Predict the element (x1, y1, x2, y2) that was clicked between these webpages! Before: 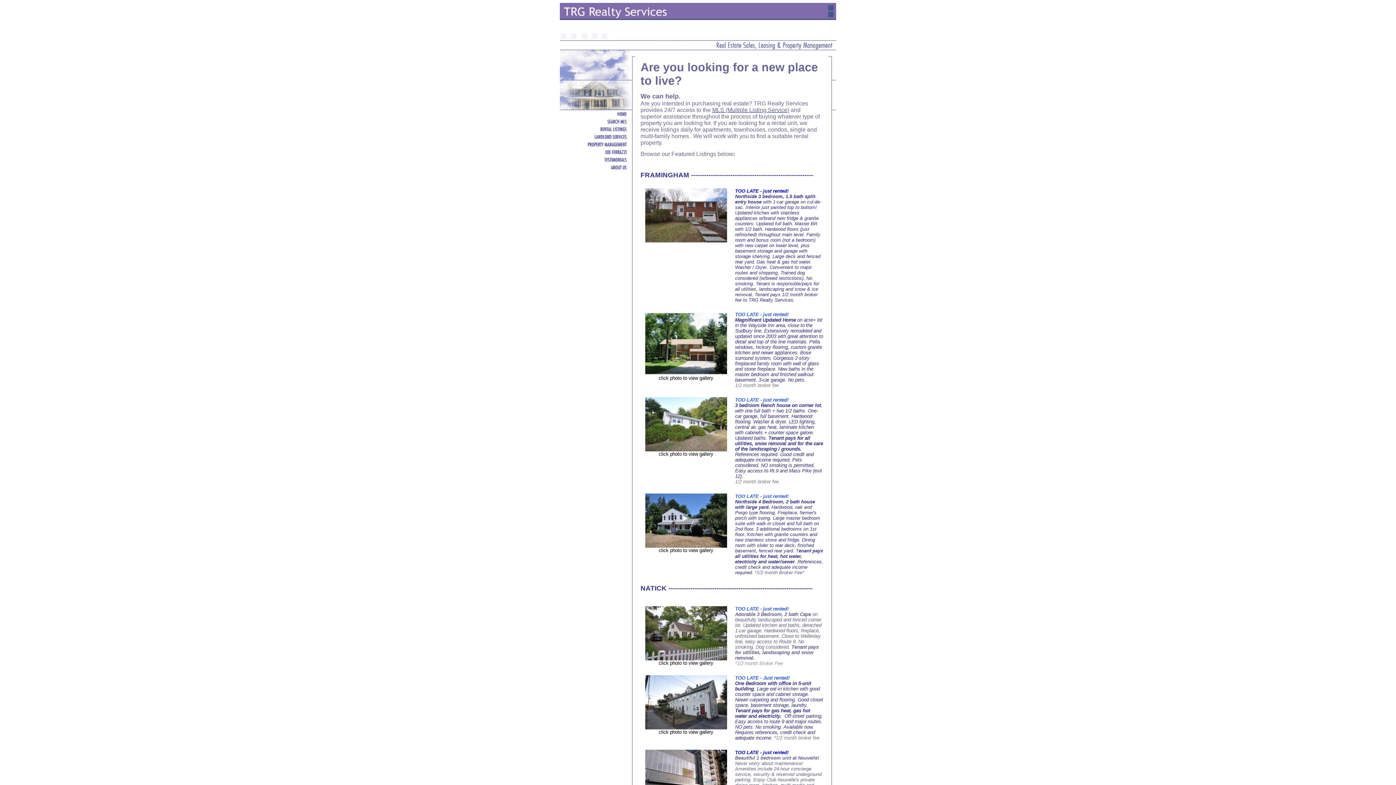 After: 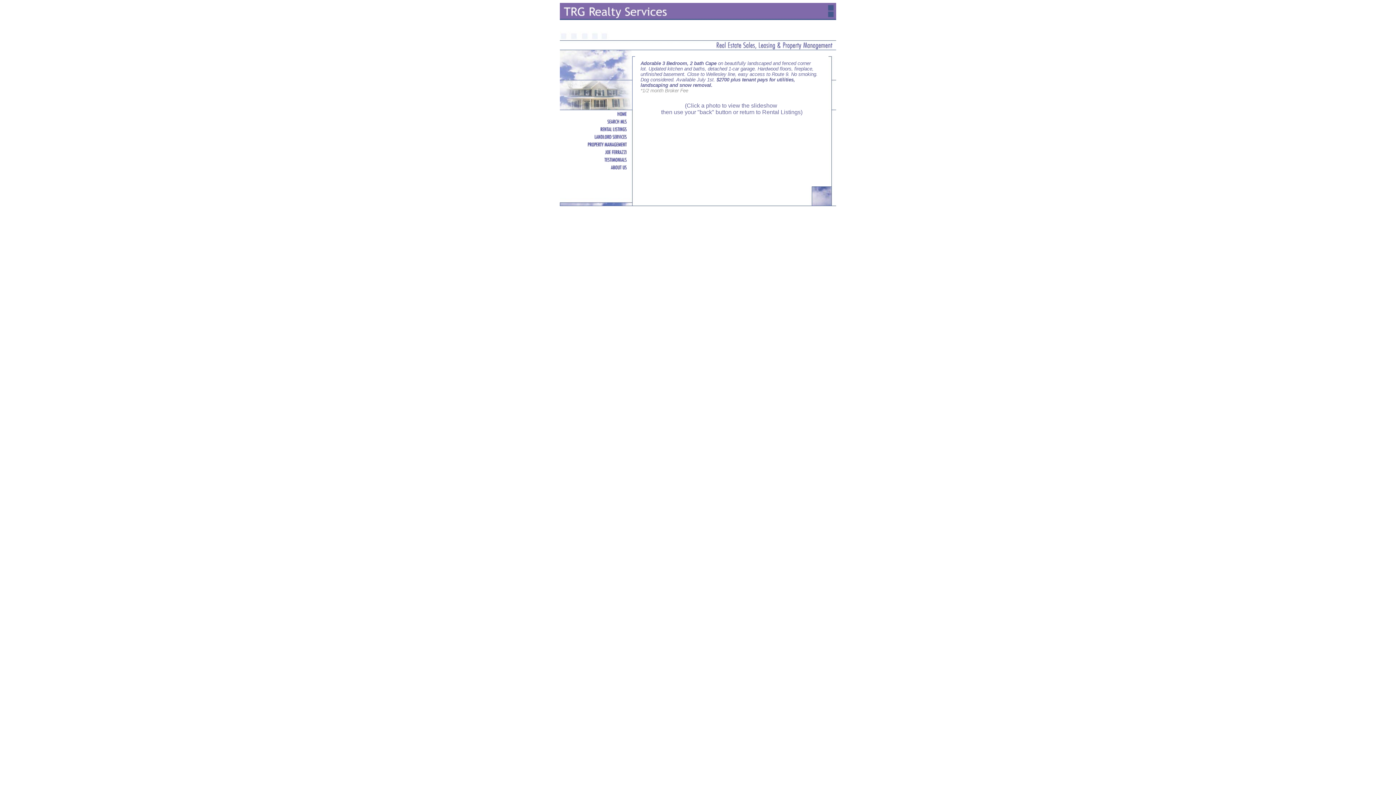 Action: bbox: (645, 656, 727, 661)